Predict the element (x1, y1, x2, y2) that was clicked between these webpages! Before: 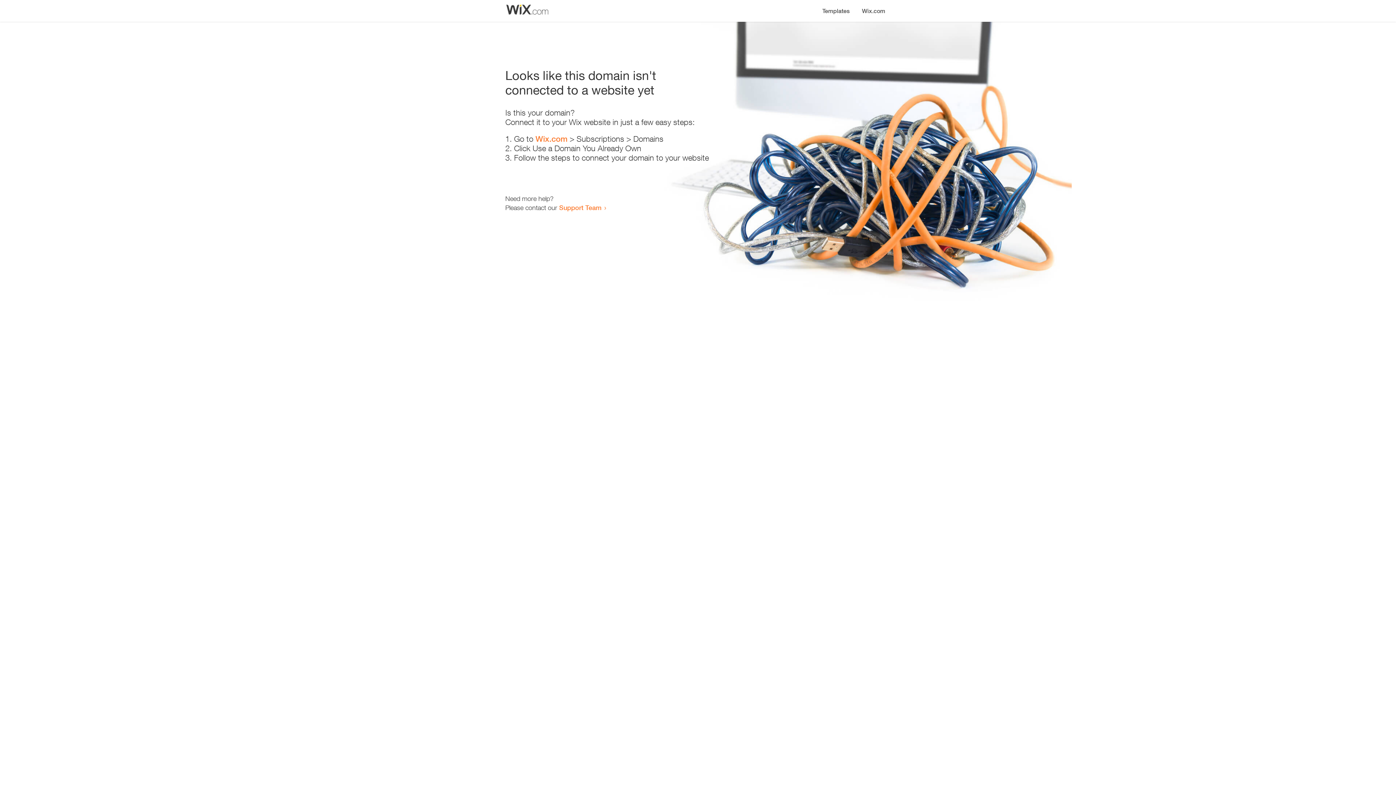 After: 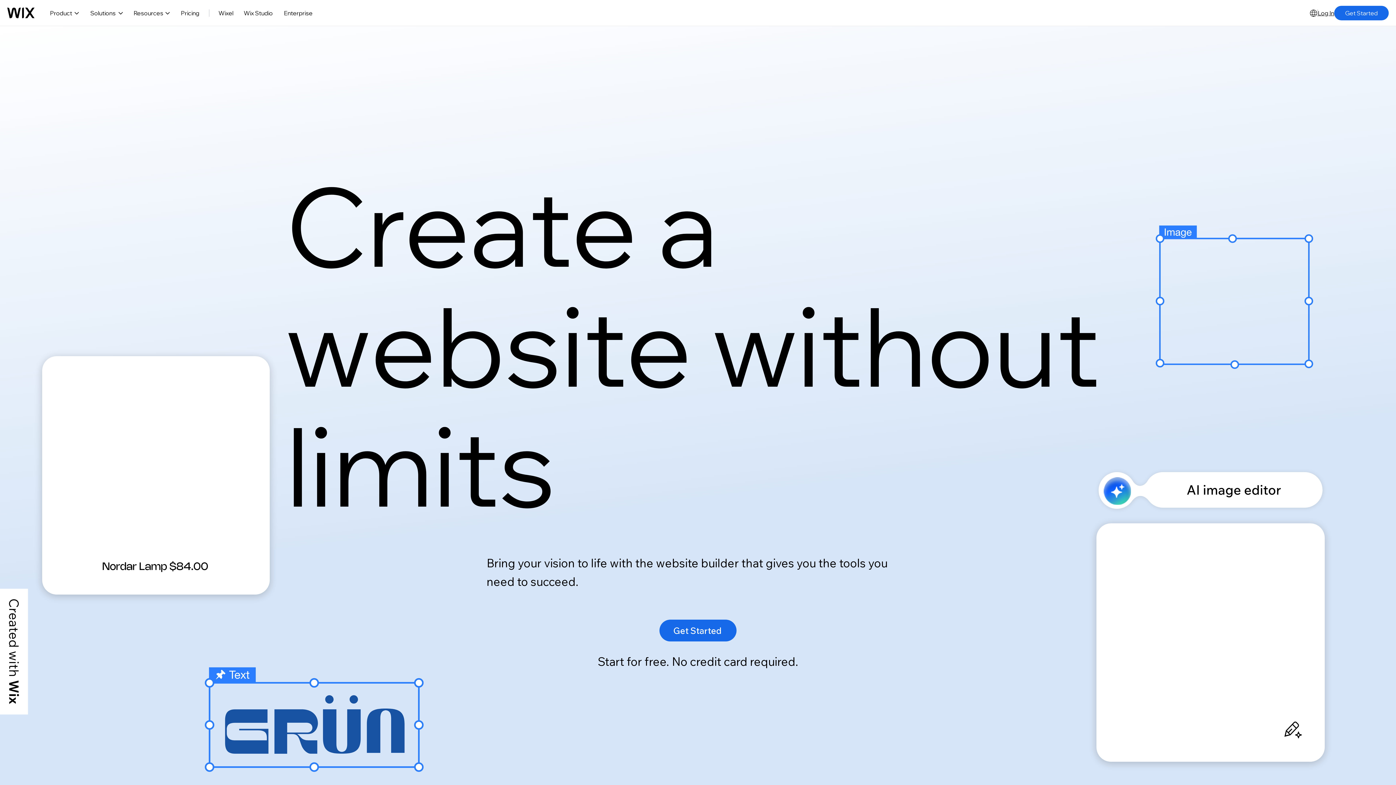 Action: label: Wix.com bbox: (535, 134, 567, 143)